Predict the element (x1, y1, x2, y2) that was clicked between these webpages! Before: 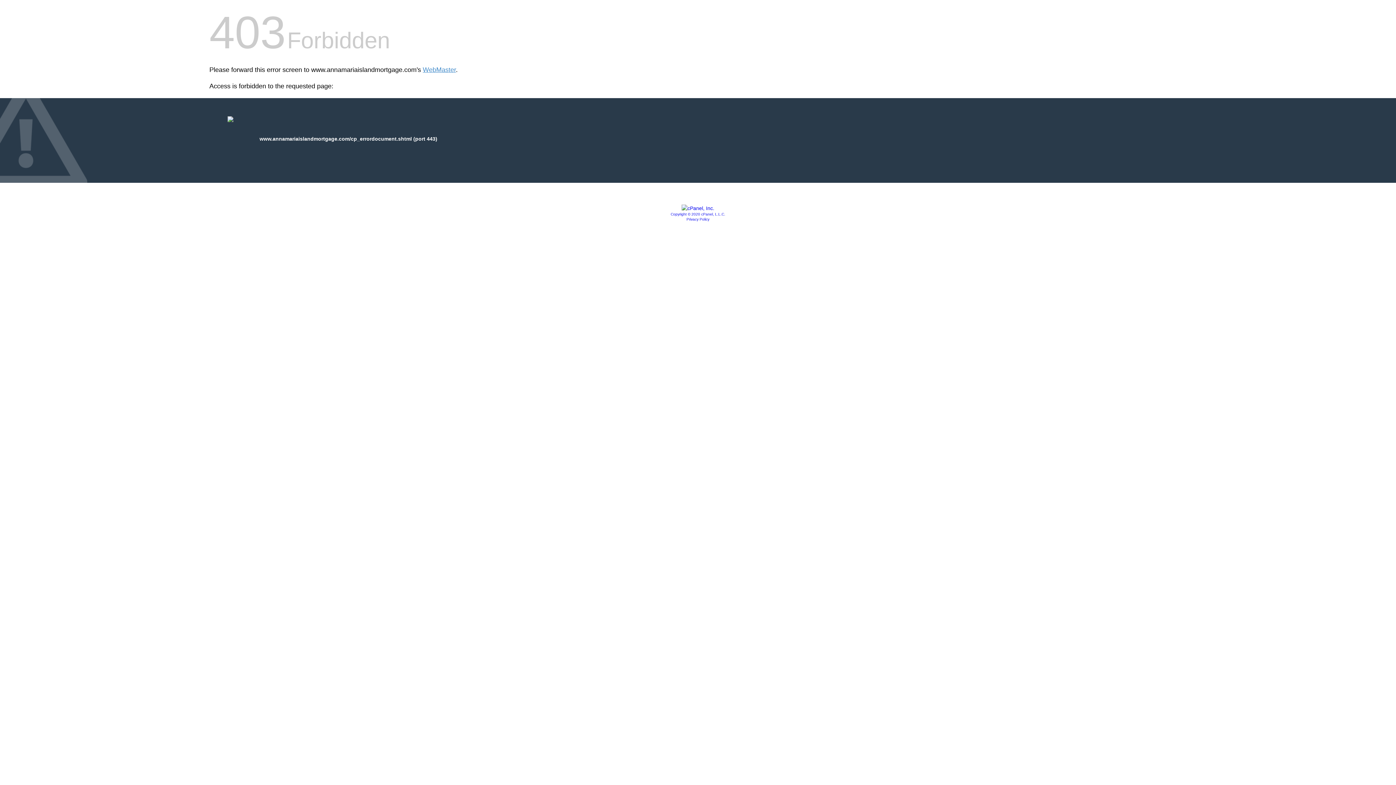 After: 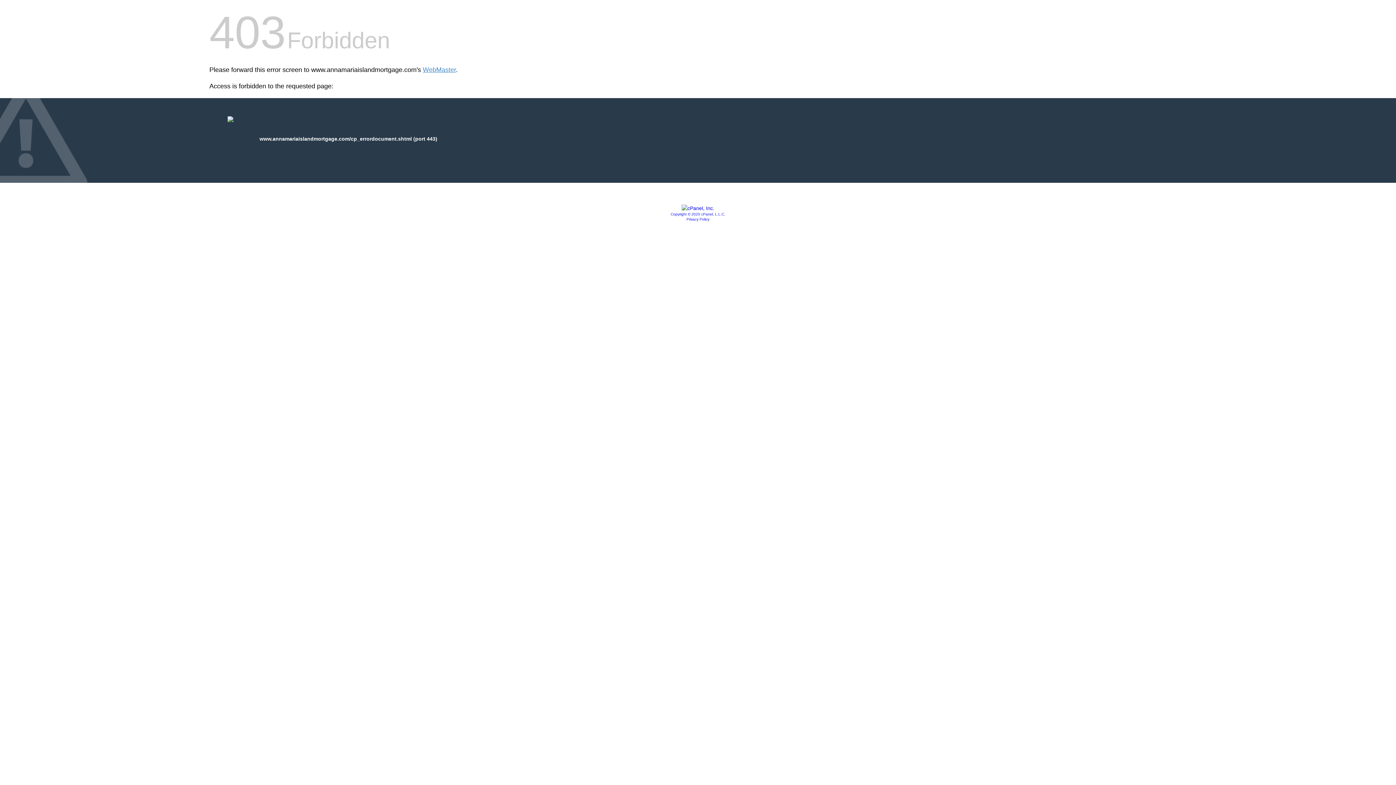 Action: bbox: (670, 212, 725, 216) label: Copyright © 2020 cPanel, L.L.C.